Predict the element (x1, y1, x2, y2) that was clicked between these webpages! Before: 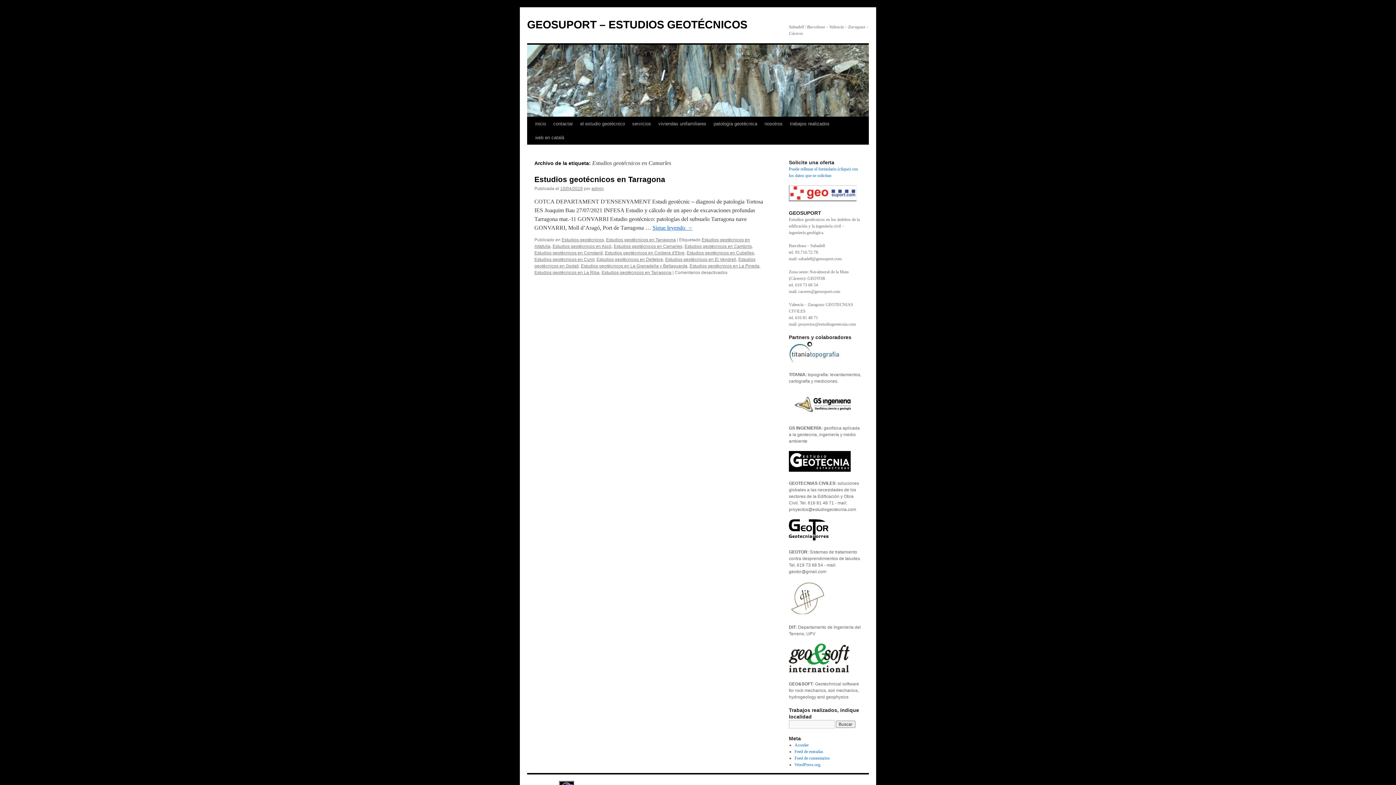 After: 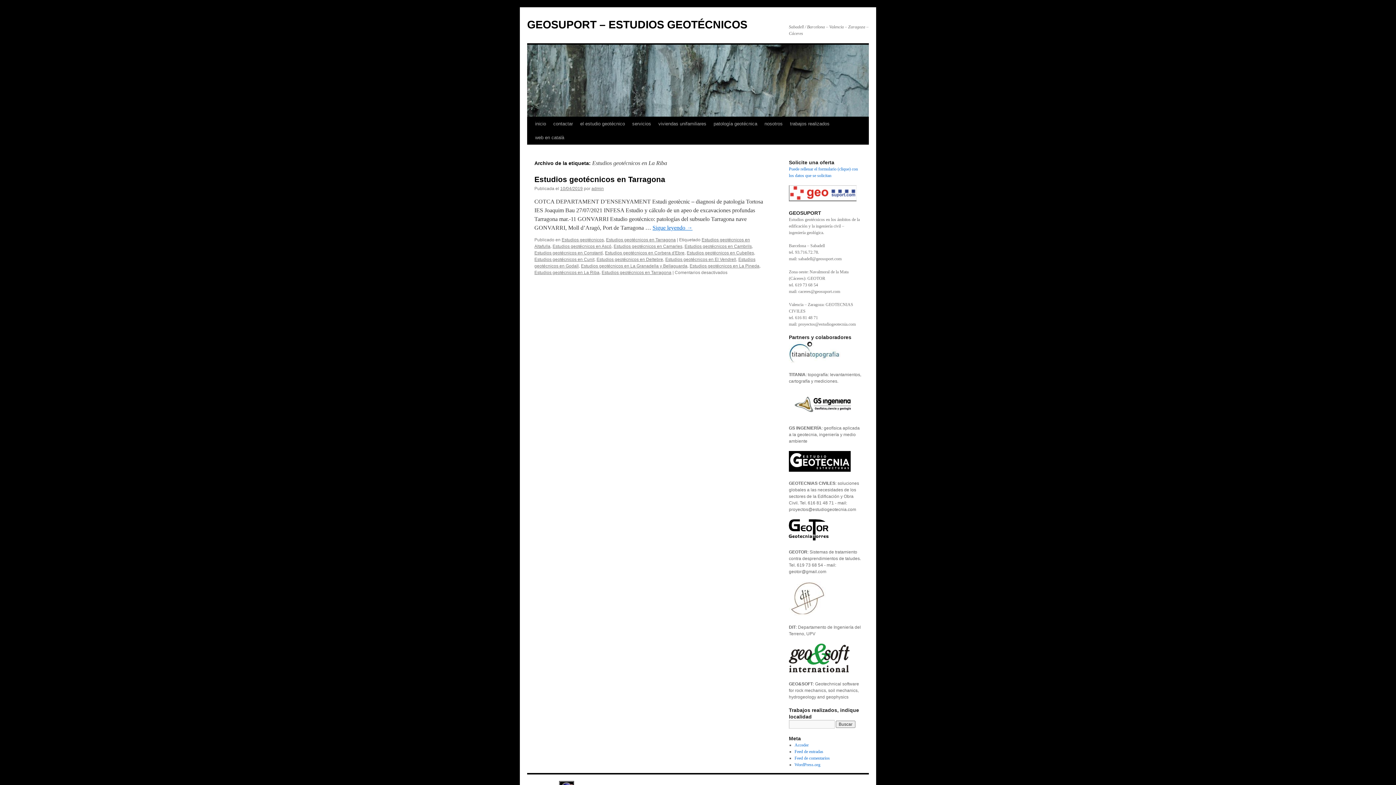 Action: label: Estudios geotécnicos en La Riba bbox: (534, 270, 599, 275)